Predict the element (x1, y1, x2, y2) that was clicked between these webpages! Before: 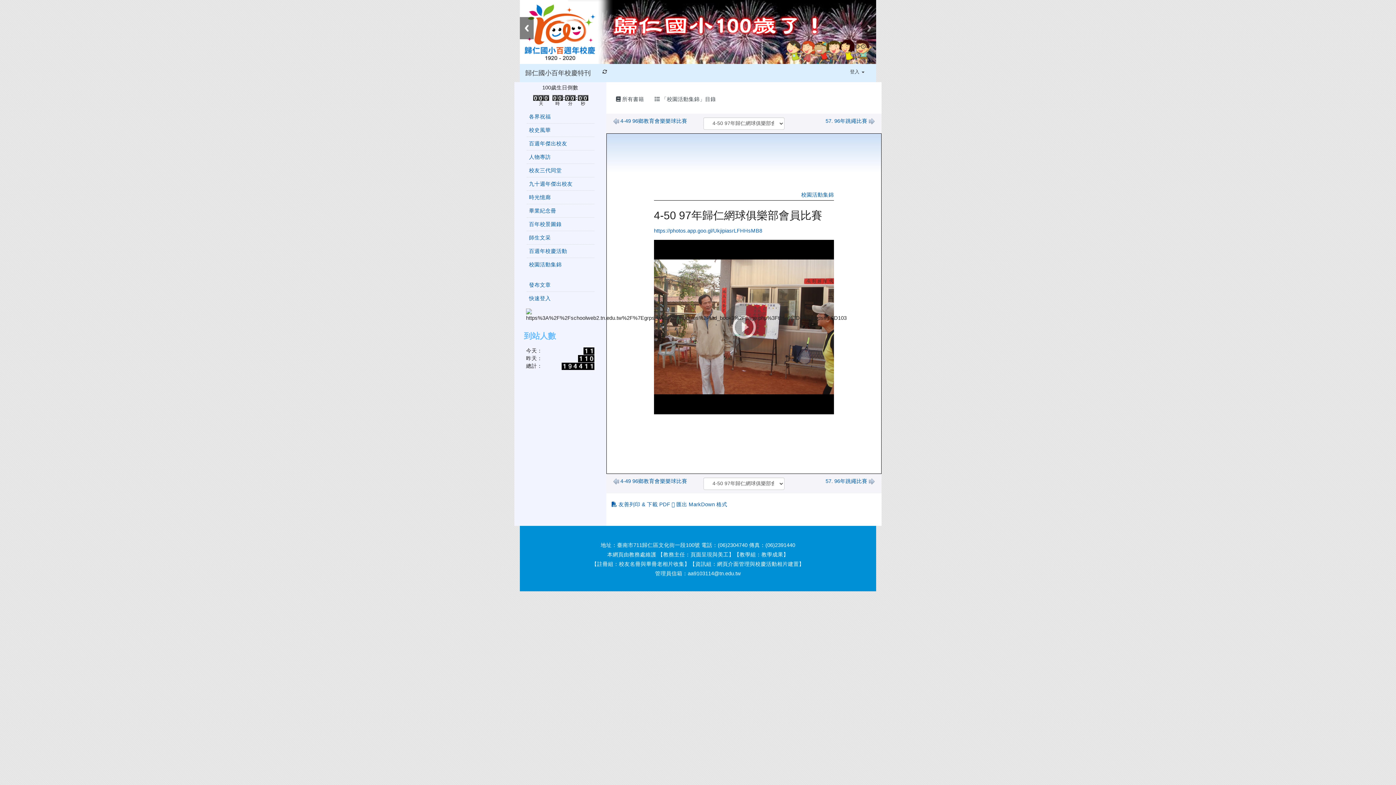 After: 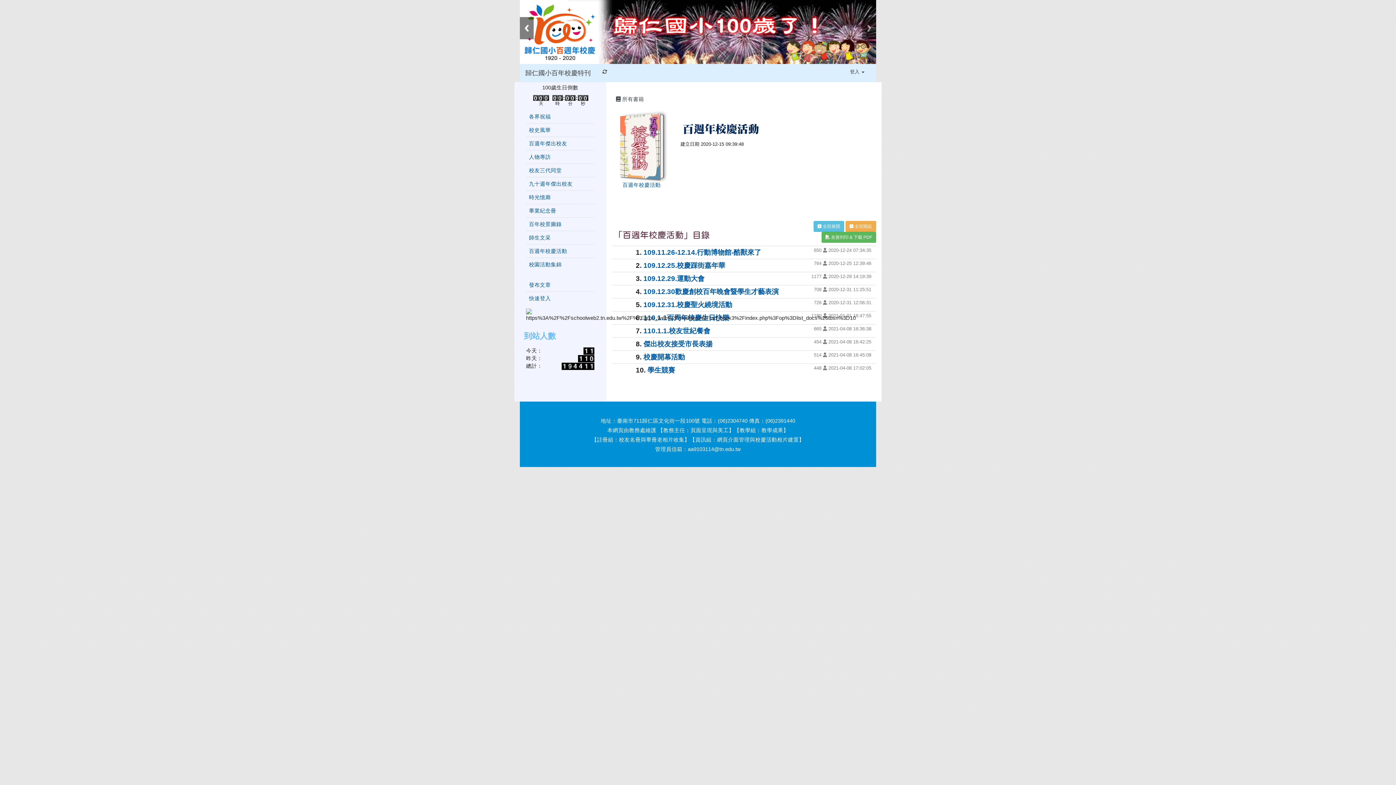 Action: bbox: (529, 248, 567, 254) label: 百週年校慶活動